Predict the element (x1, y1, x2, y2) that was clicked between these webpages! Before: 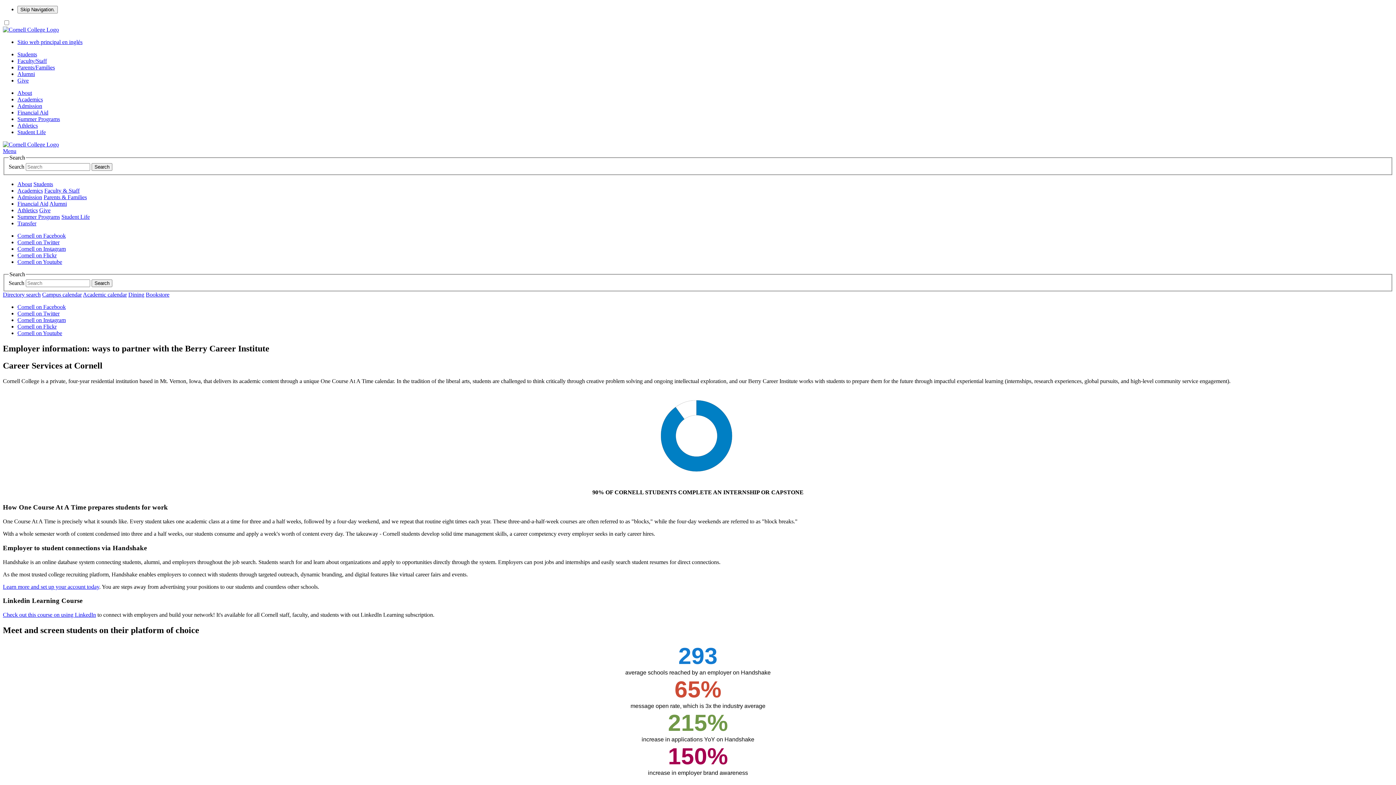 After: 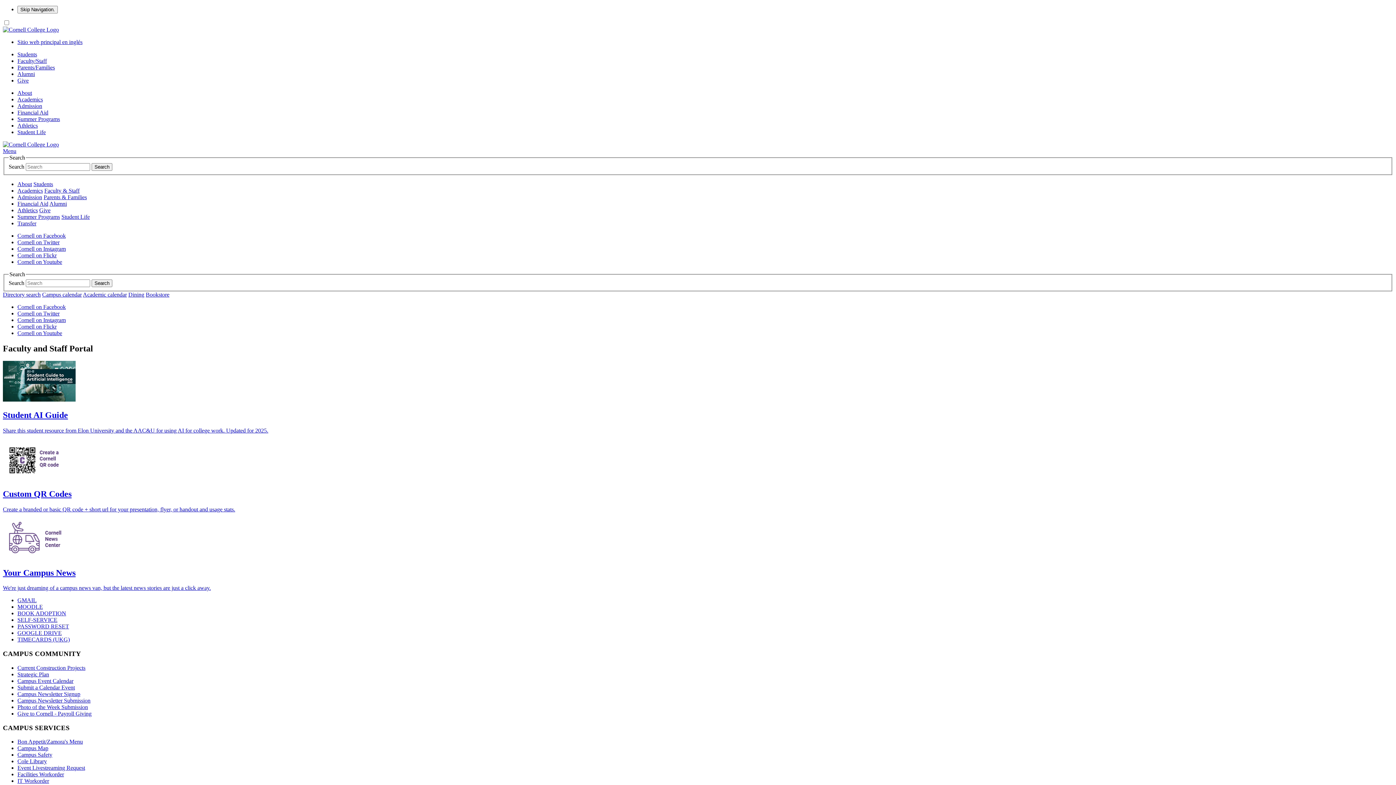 Action: bbox: (17, 57, 46, 64) label: Faculty/Staff